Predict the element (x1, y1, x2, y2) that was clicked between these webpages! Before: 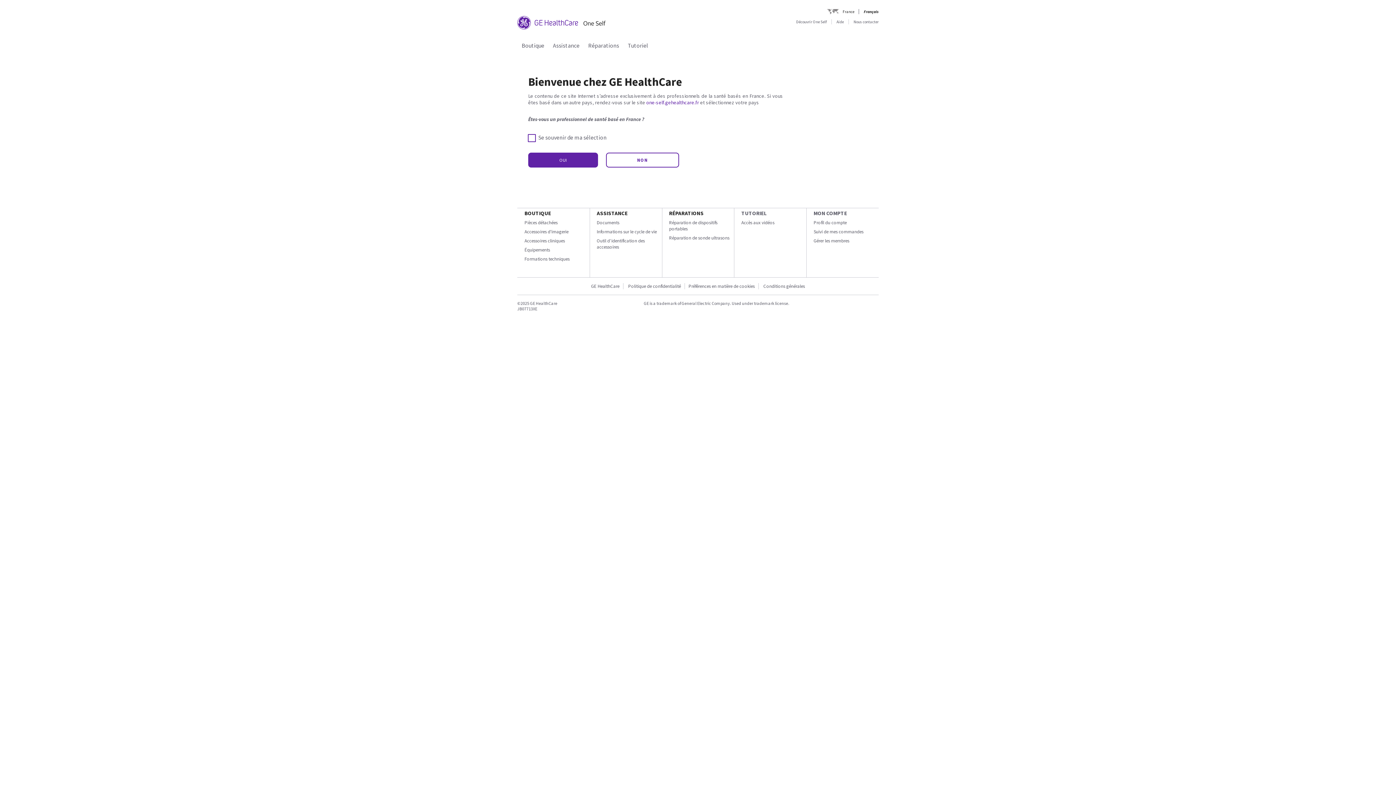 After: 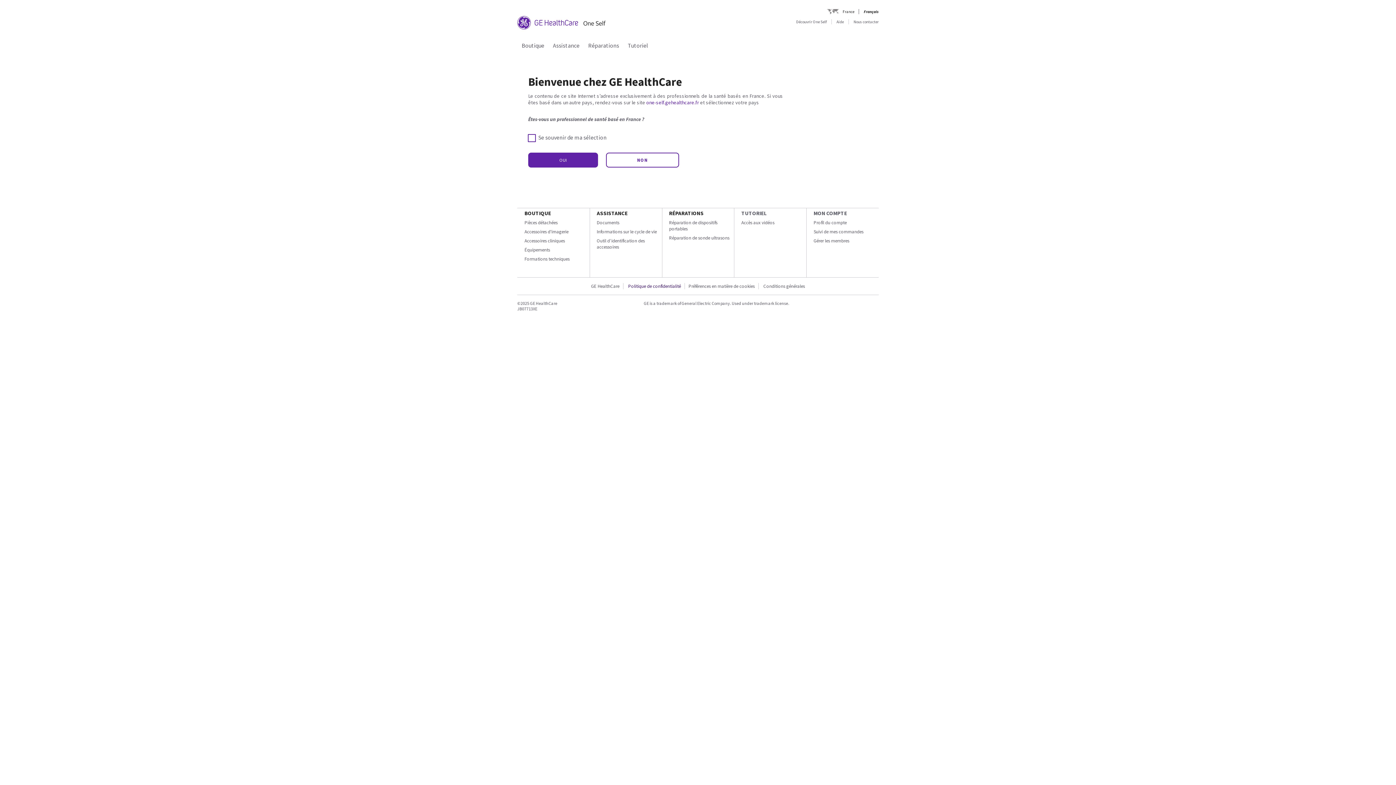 Action: bbox: (624, 283, 685, 289) label: Politique de confidentialité